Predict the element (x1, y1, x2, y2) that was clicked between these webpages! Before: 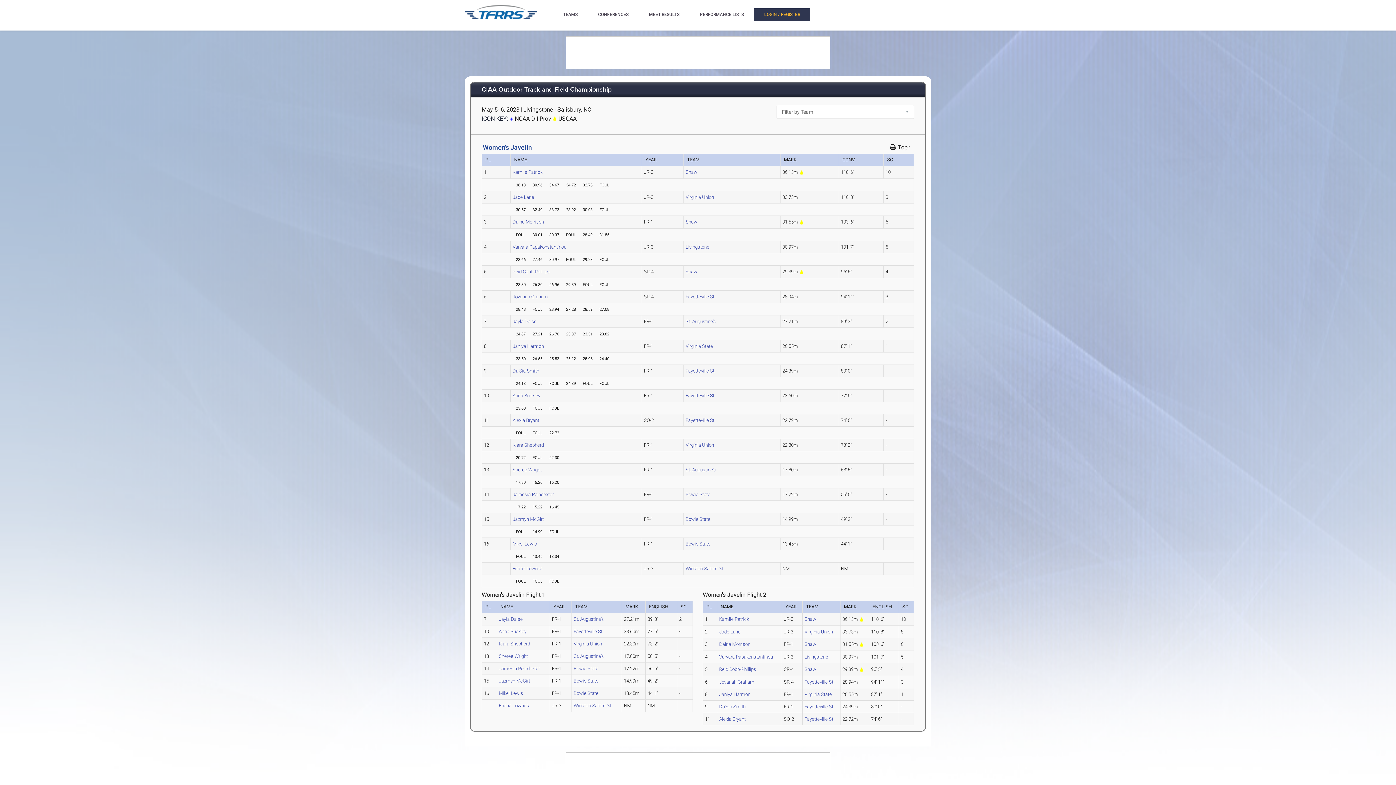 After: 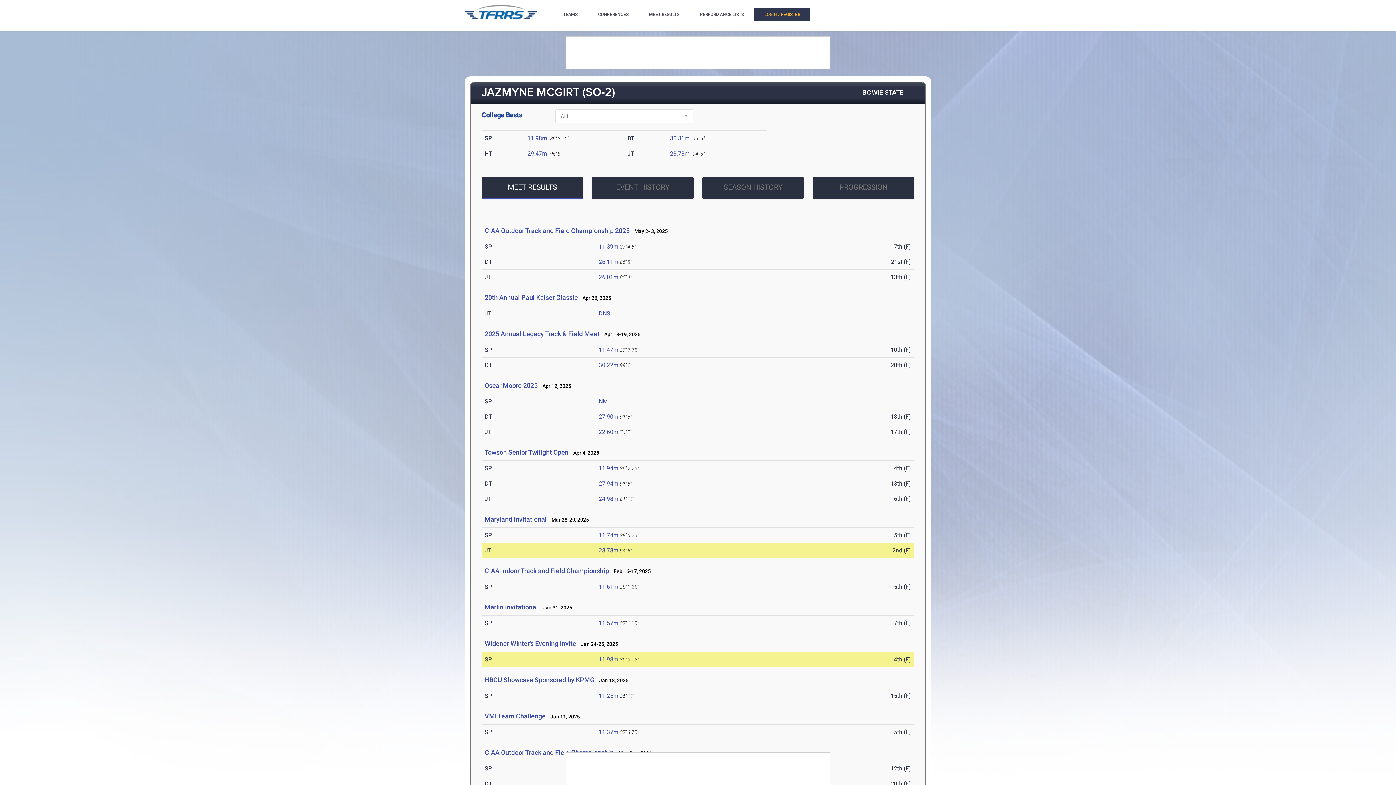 Action: label: Jazmyn McGirt bbox: (512, 516, 544, 522)